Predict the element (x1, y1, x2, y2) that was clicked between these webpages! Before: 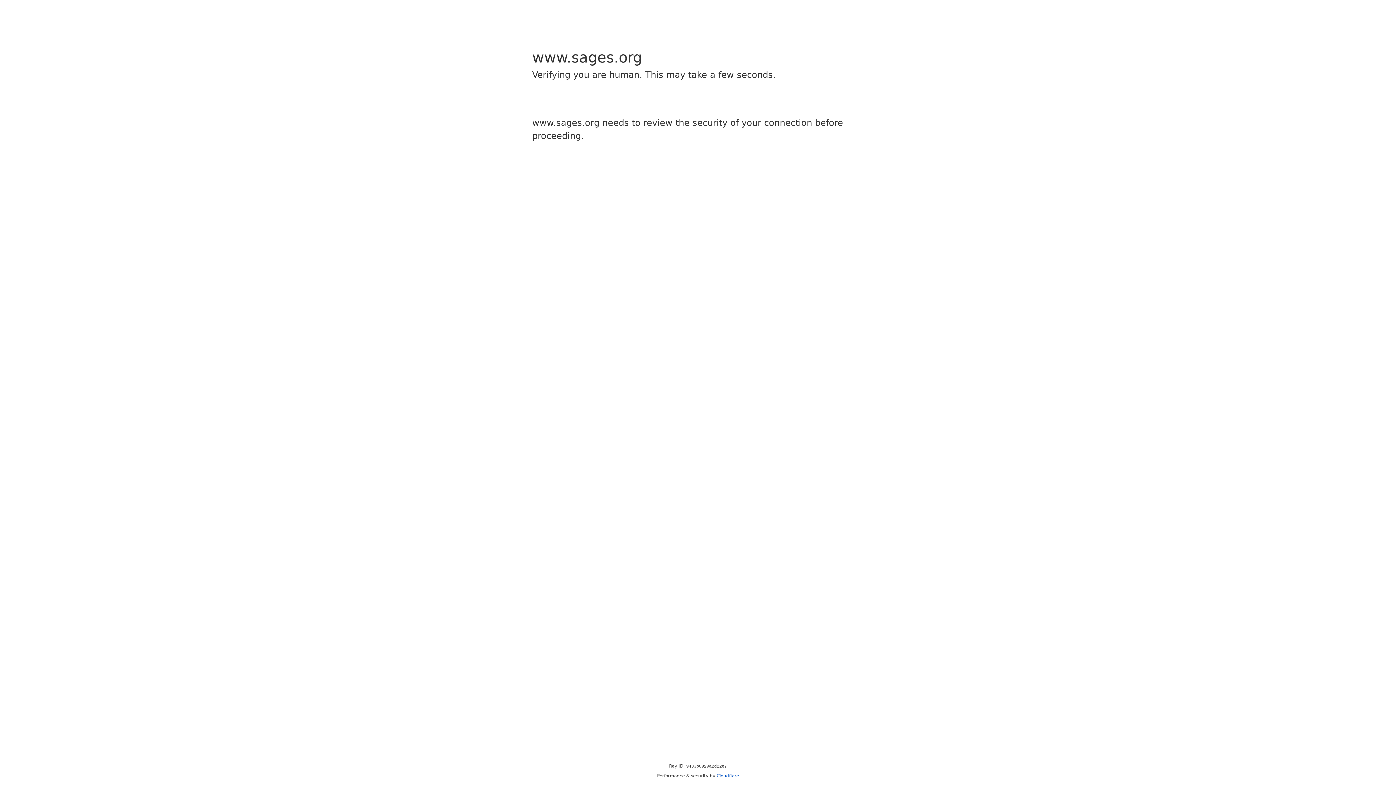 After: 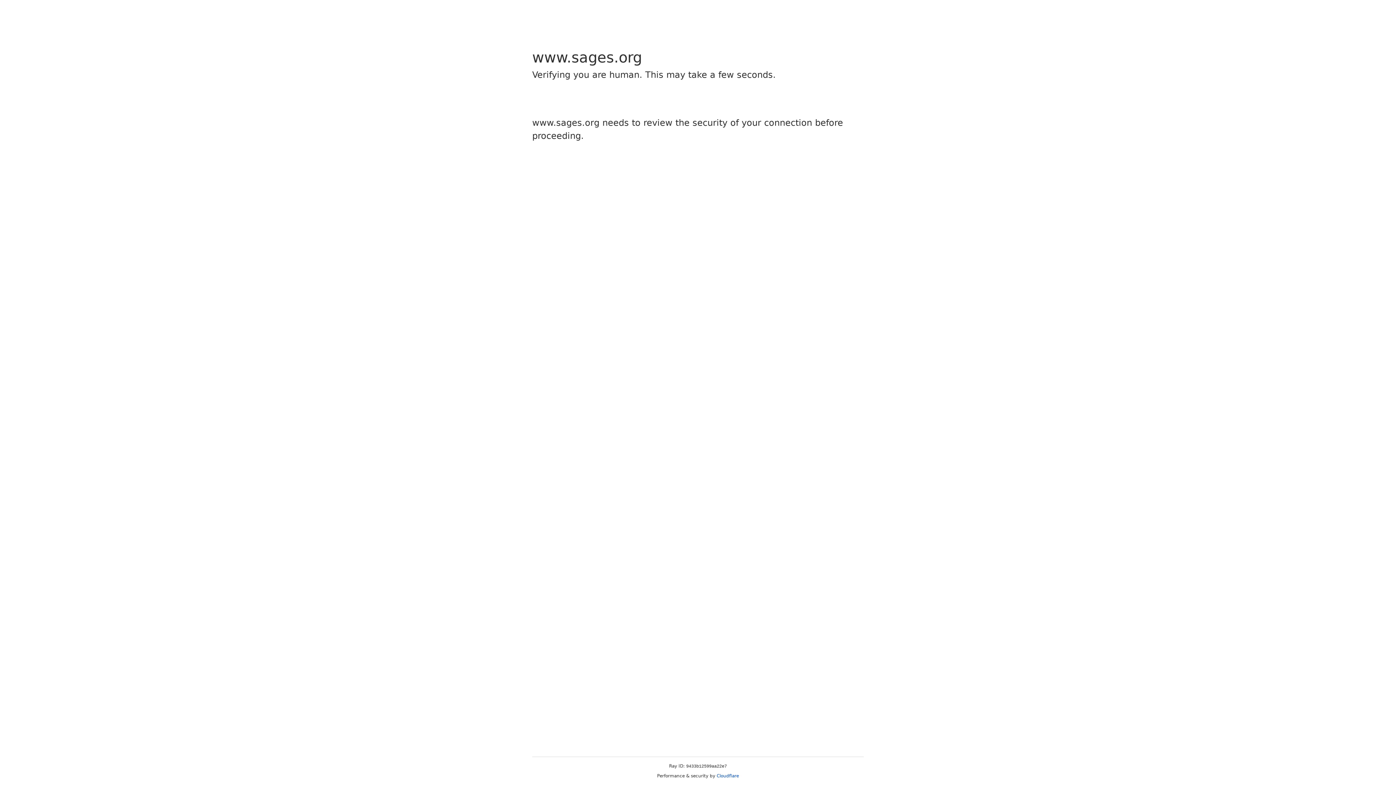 Action: bbox: (716, 773, 739, 778) label: Cloudflare